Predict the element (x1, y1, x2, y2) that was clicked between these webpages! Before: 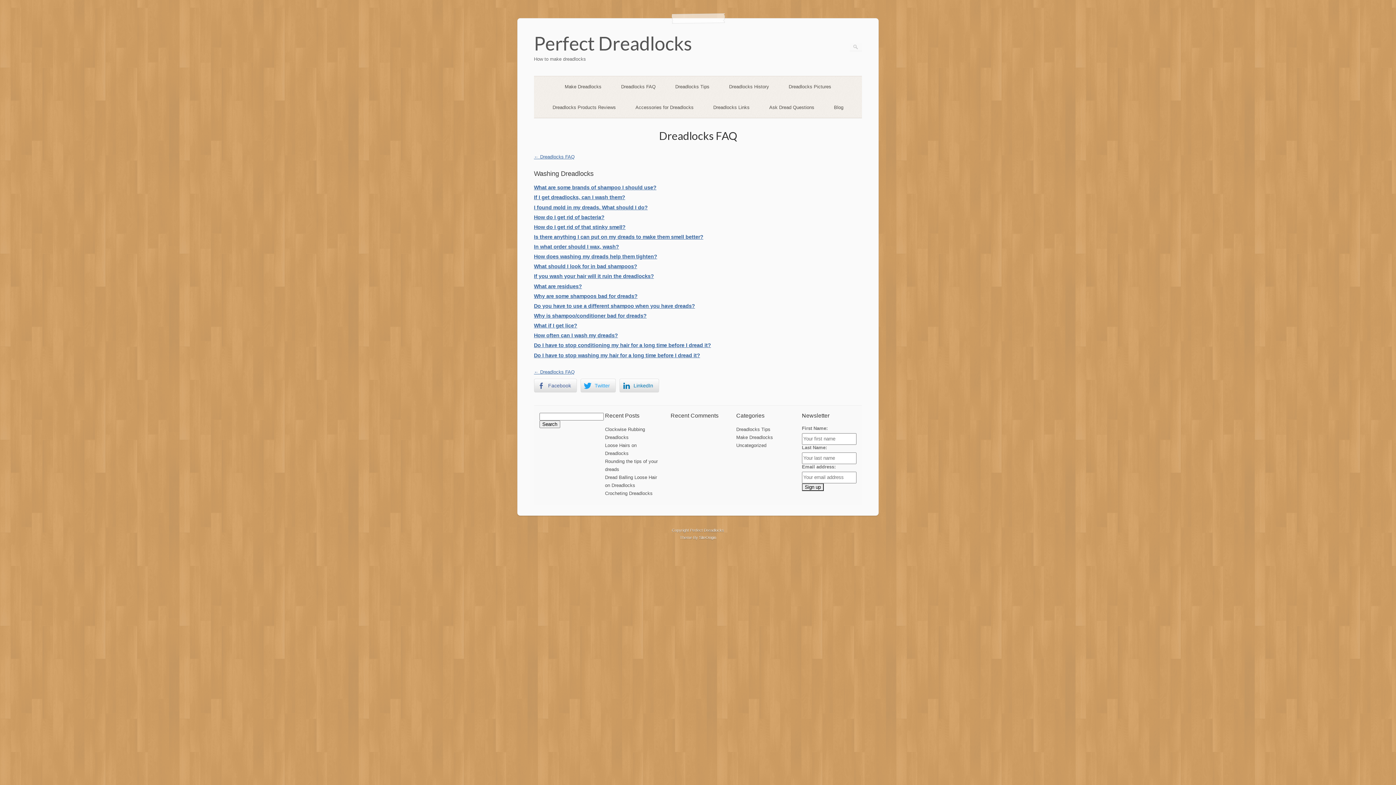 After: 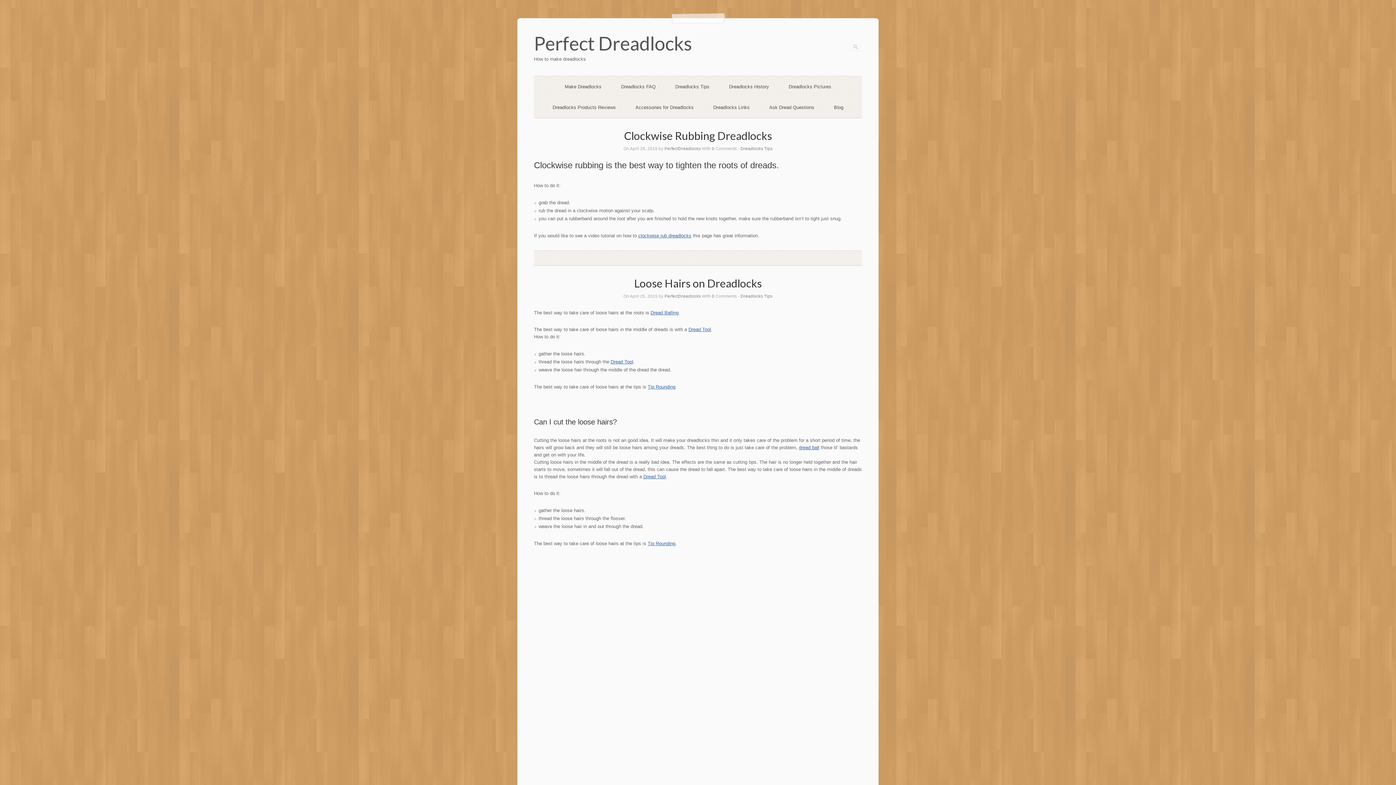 Action: label: Blog bbox: (834, 104, 843, 110)